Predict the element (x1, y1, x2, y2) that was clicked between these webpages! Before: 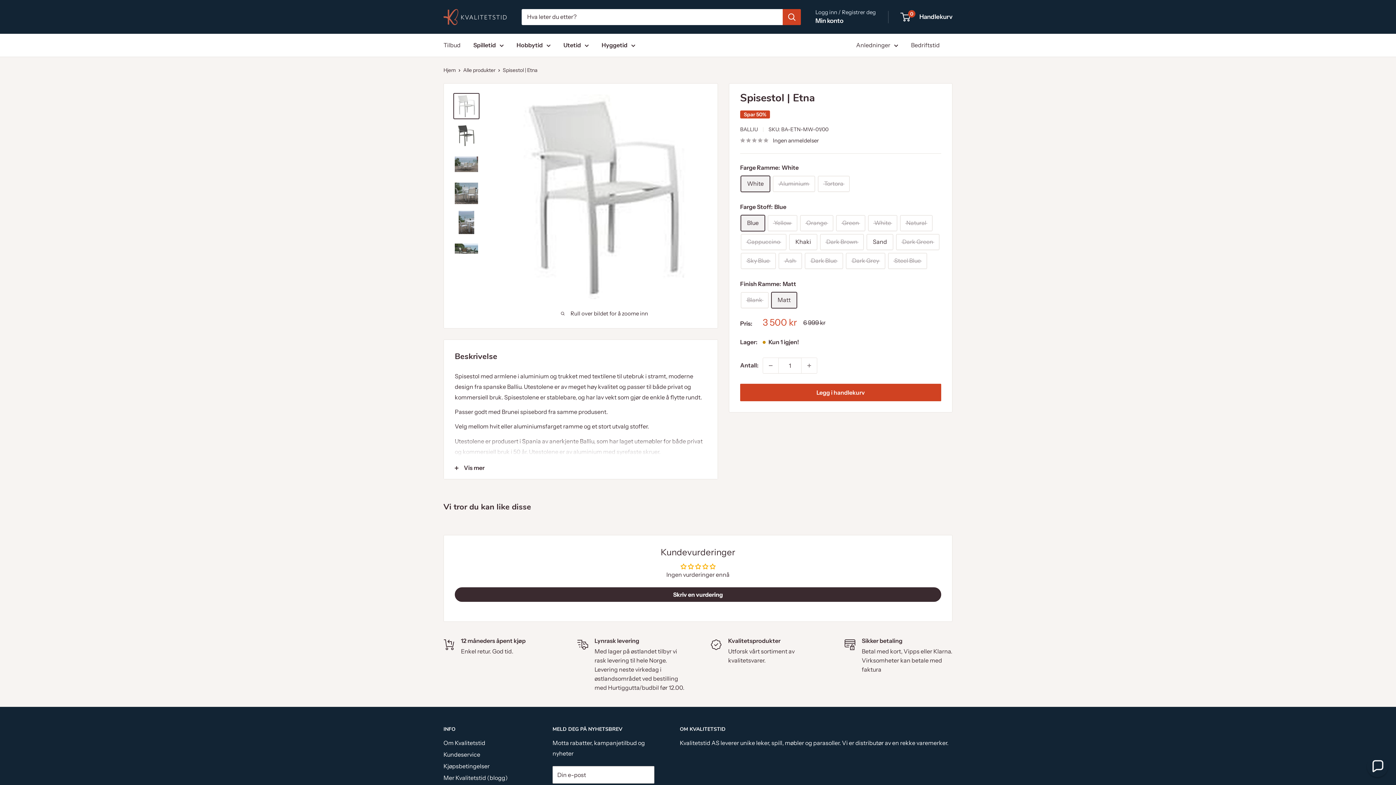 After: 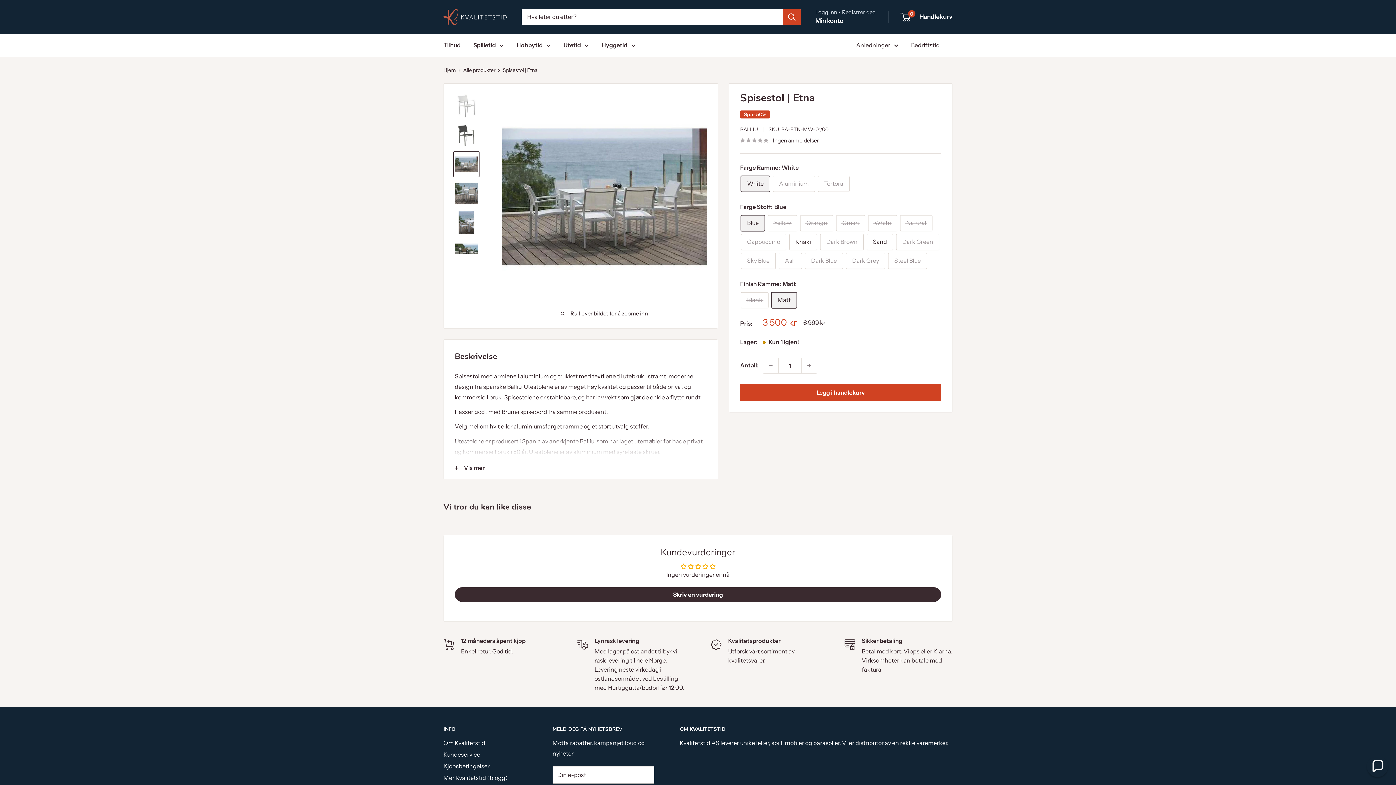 Action: bbox: (453, 151, 479, 177)